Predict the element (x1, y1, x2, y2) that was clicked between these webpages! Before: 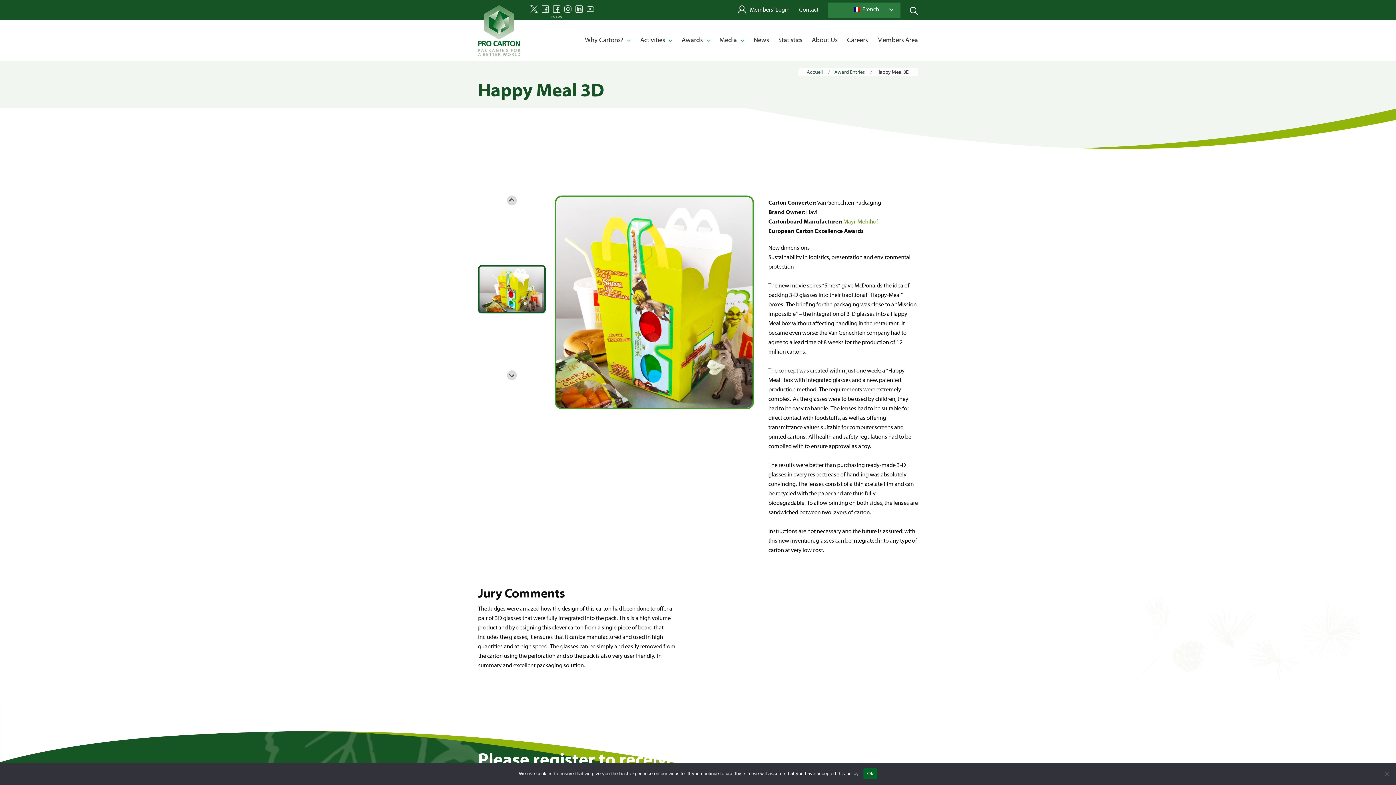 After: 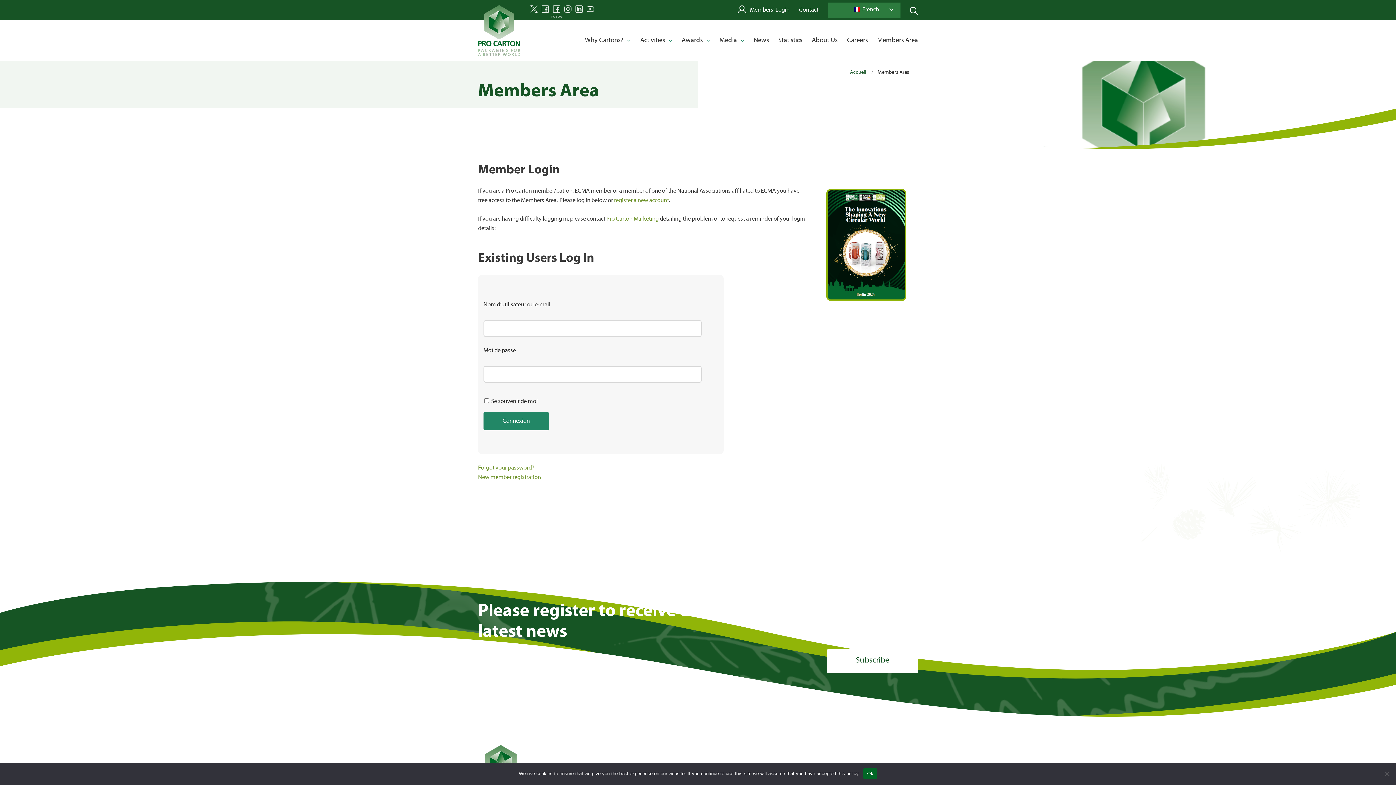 Action: label: Members' Login bbox: (737, 2, 789, 17)